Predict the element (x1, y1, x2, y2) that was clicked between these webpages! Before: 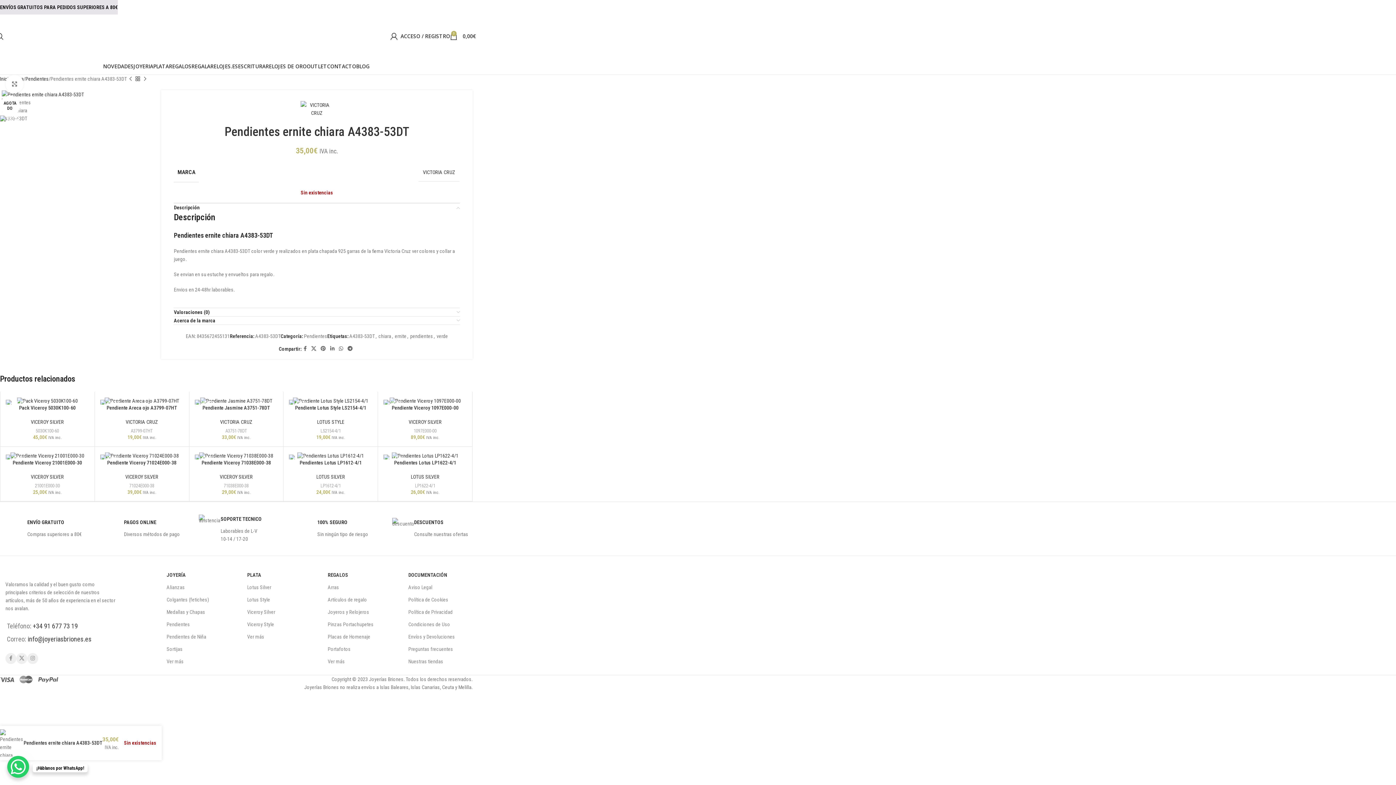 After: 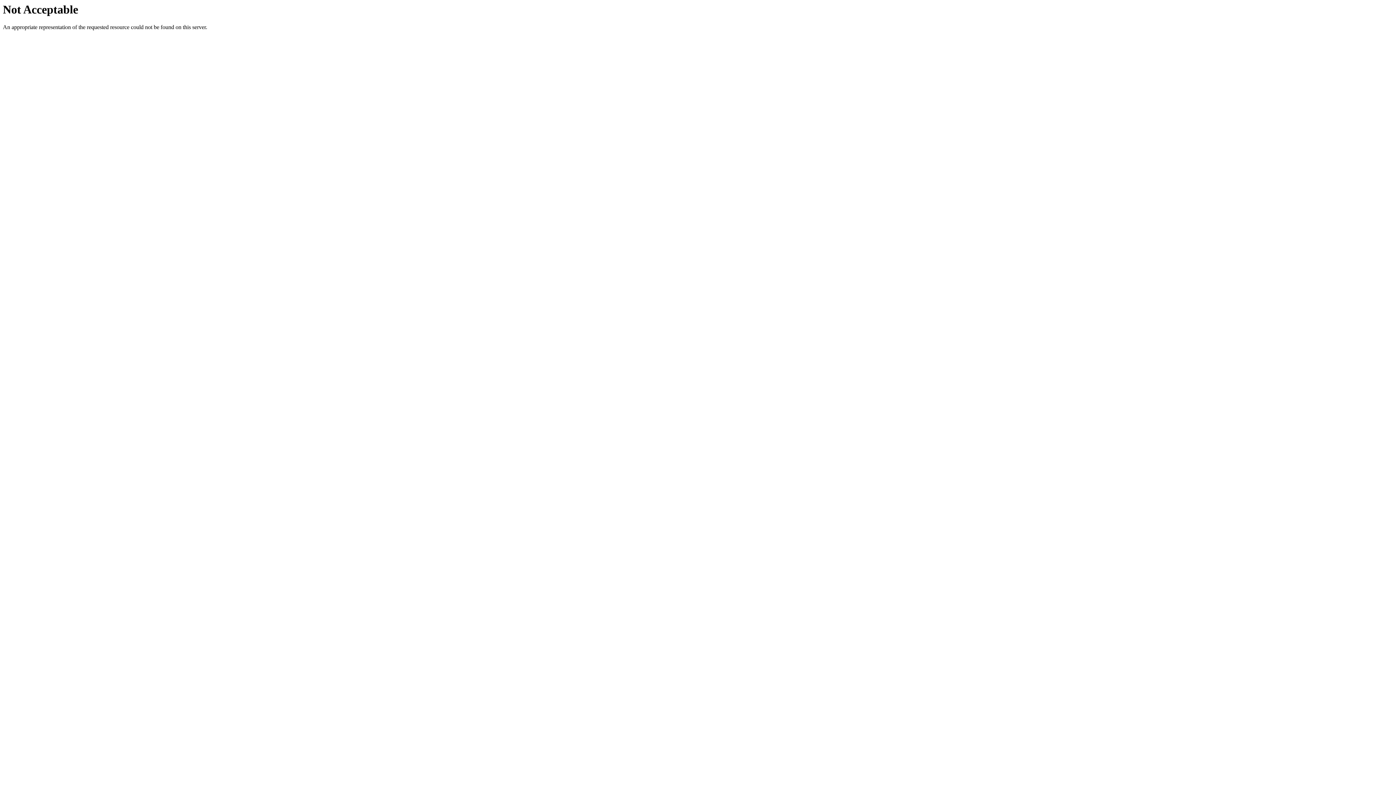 Action: bbox: (5, 452, 89, 459)